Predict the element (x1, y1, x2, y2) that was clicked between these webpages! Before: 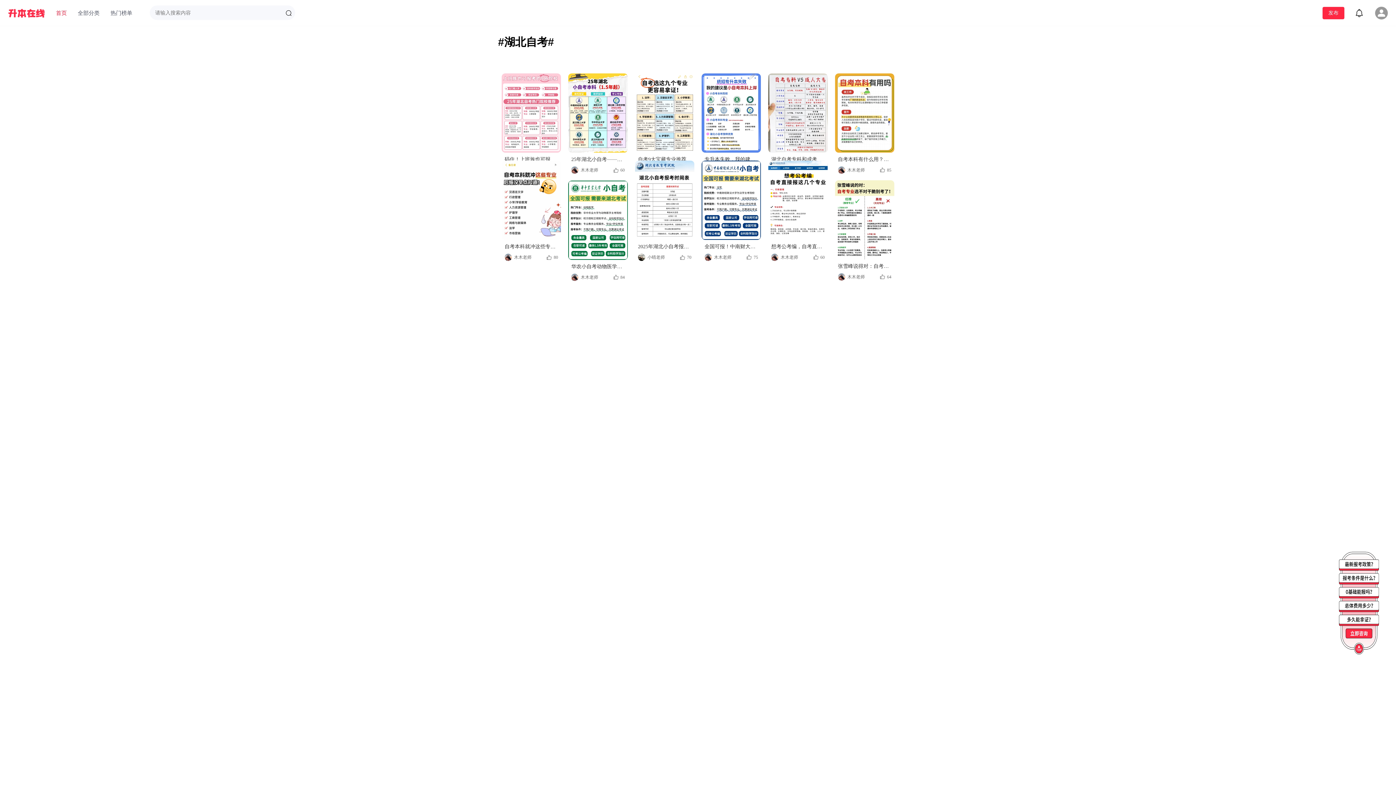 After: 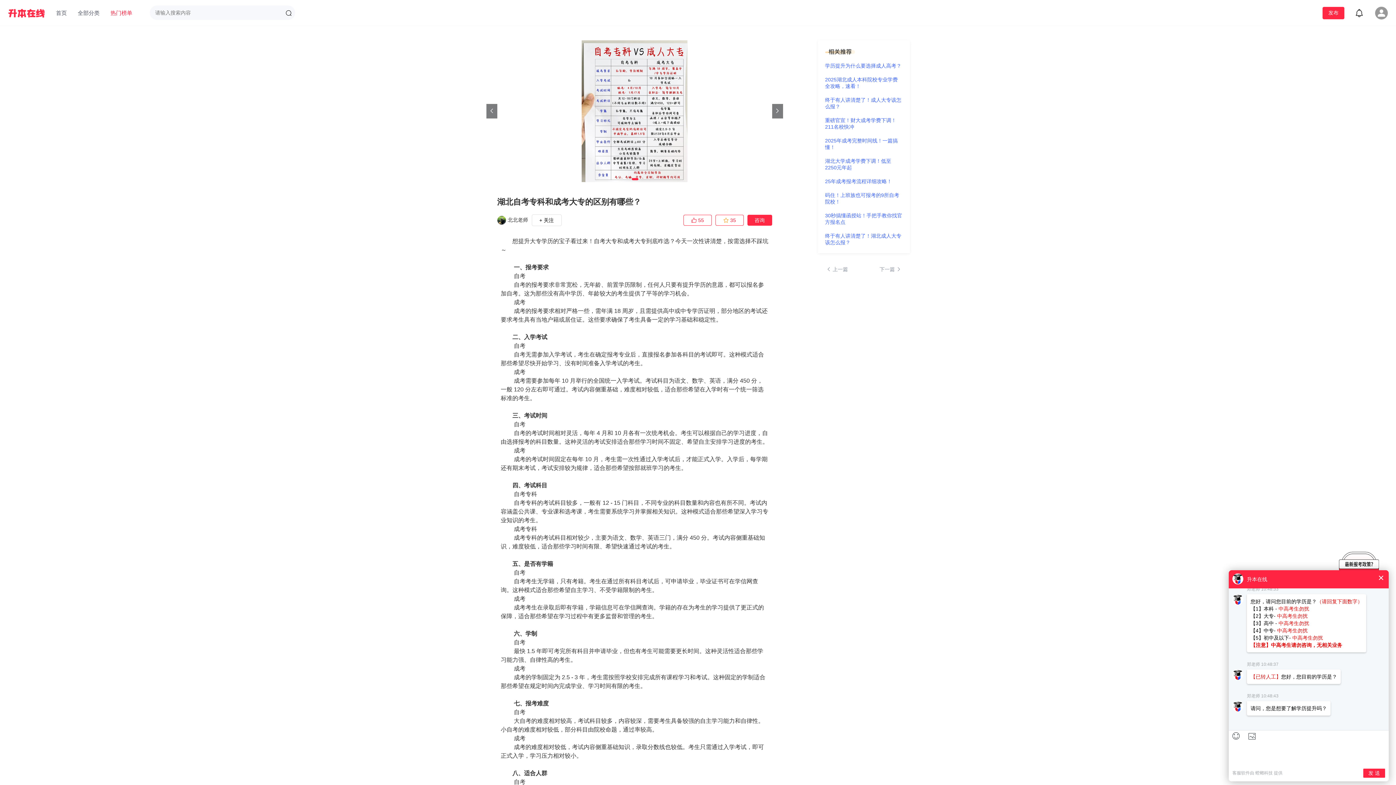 Action: label: 湖北自考专科和成考大专的区别有哪些？
  北北老师
55 bbox: (764, 73, 831, 176)